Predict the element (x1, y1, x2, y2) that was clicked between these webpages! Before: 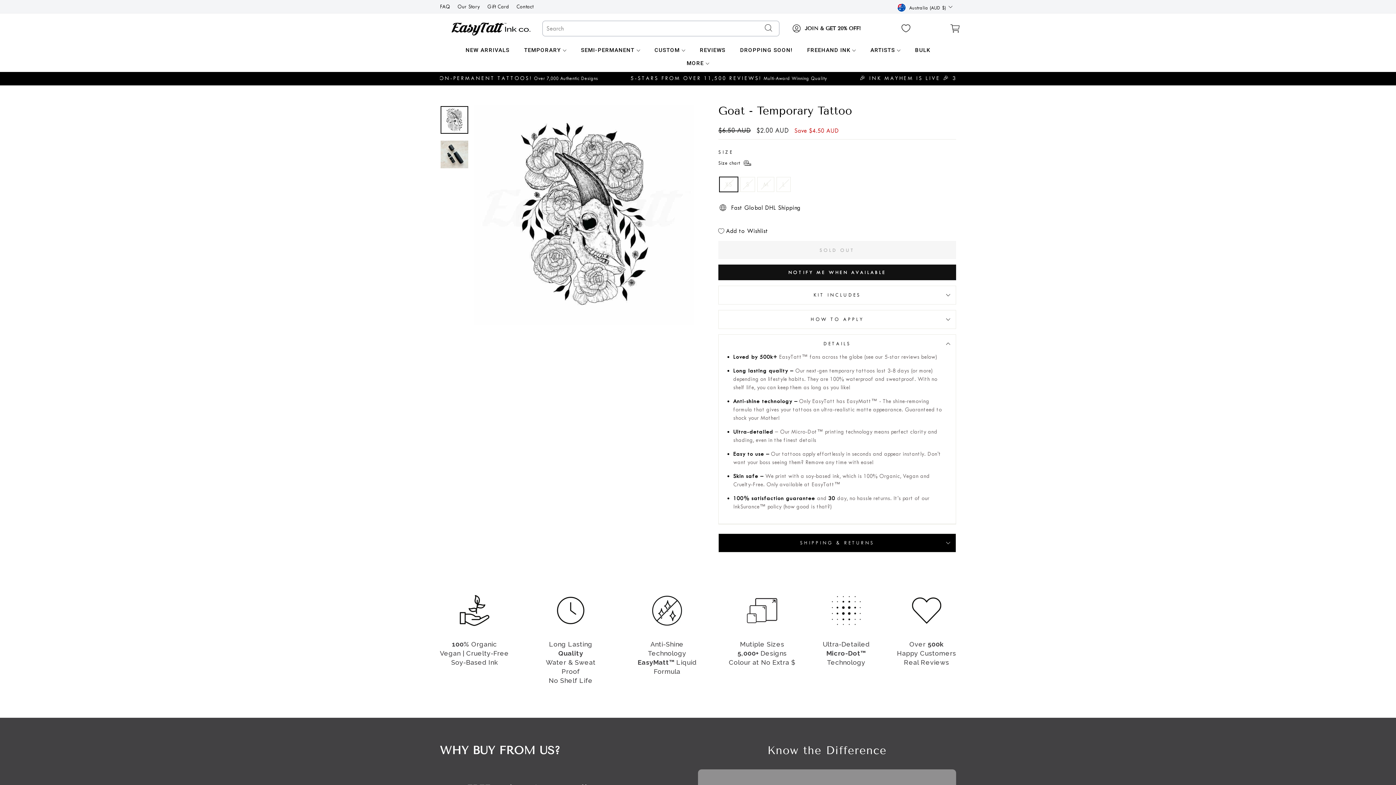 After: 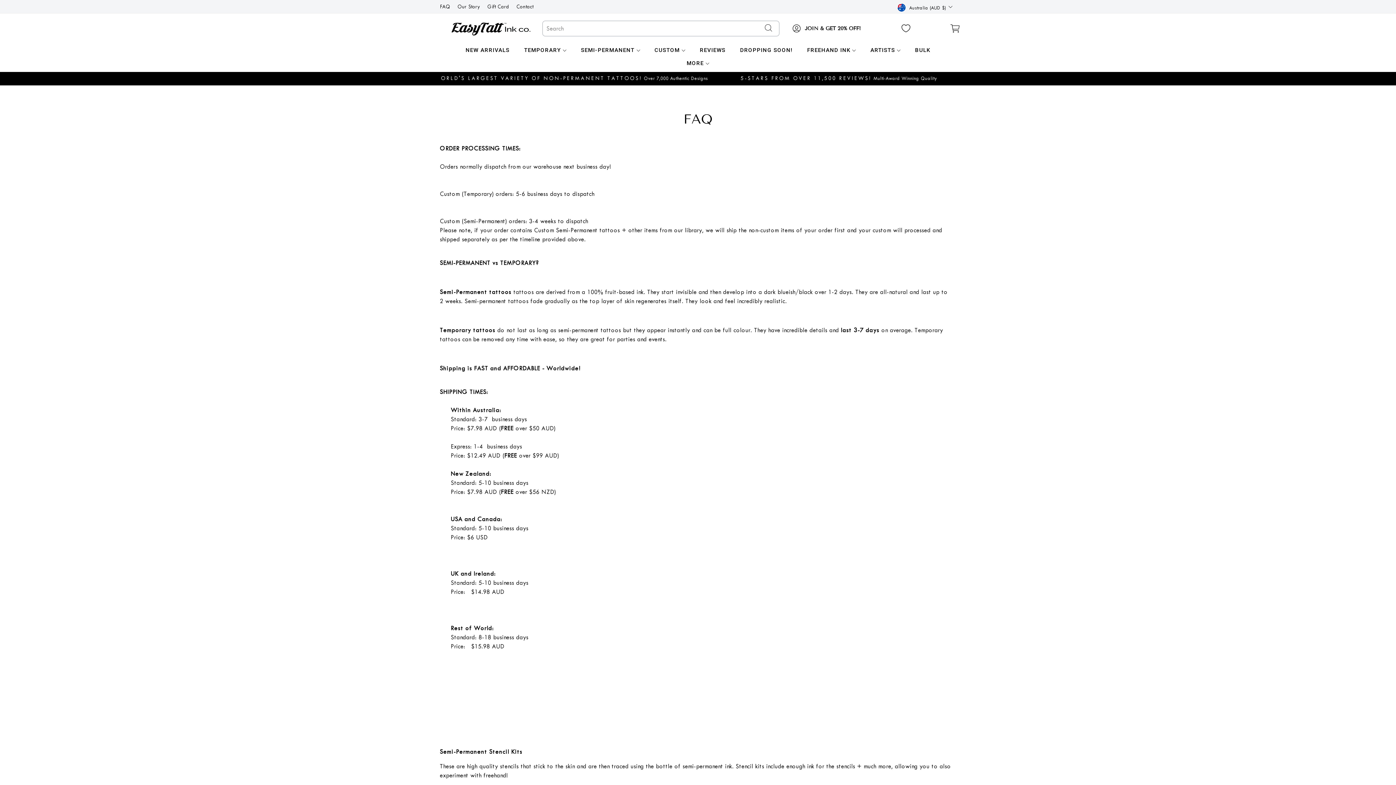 Action: bbox: (436, 1, 453, 12) label: FAQ